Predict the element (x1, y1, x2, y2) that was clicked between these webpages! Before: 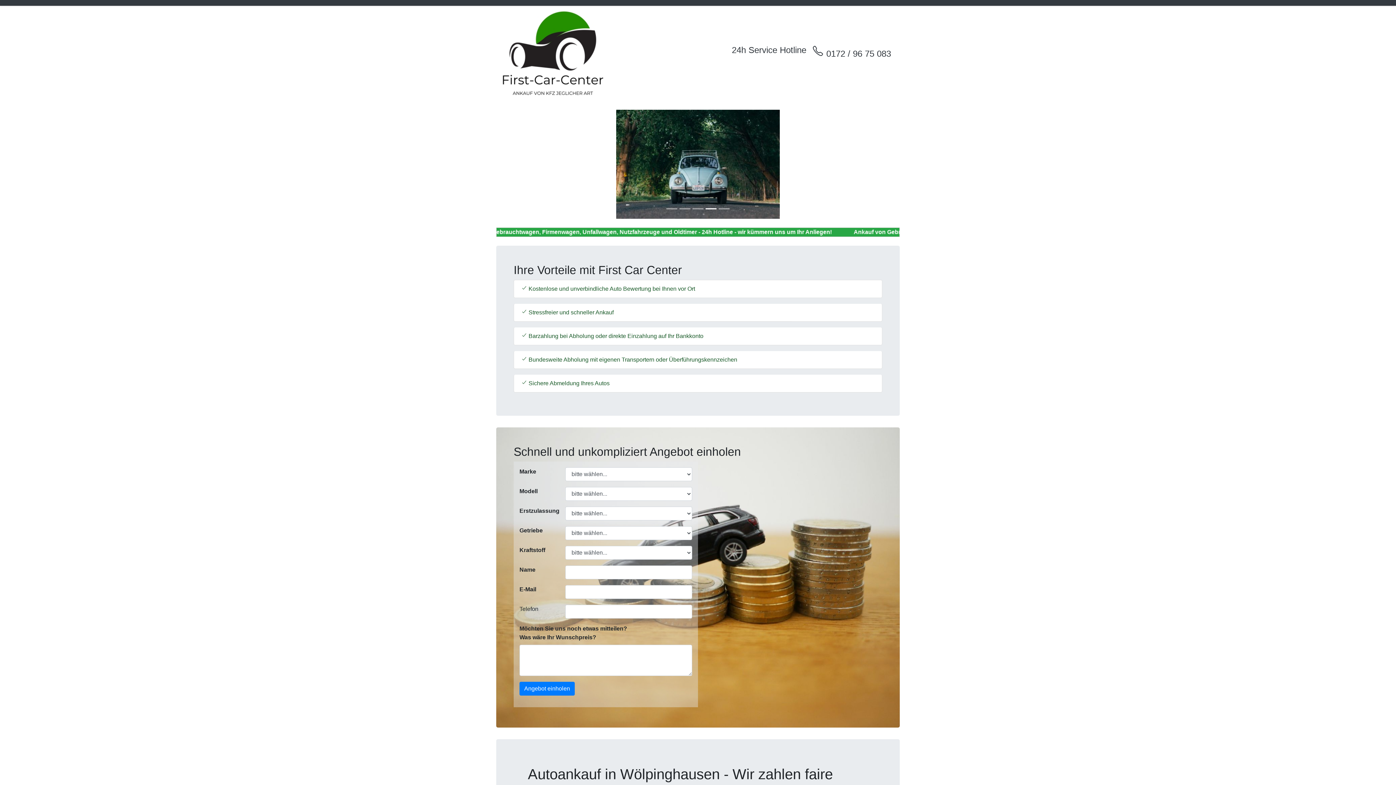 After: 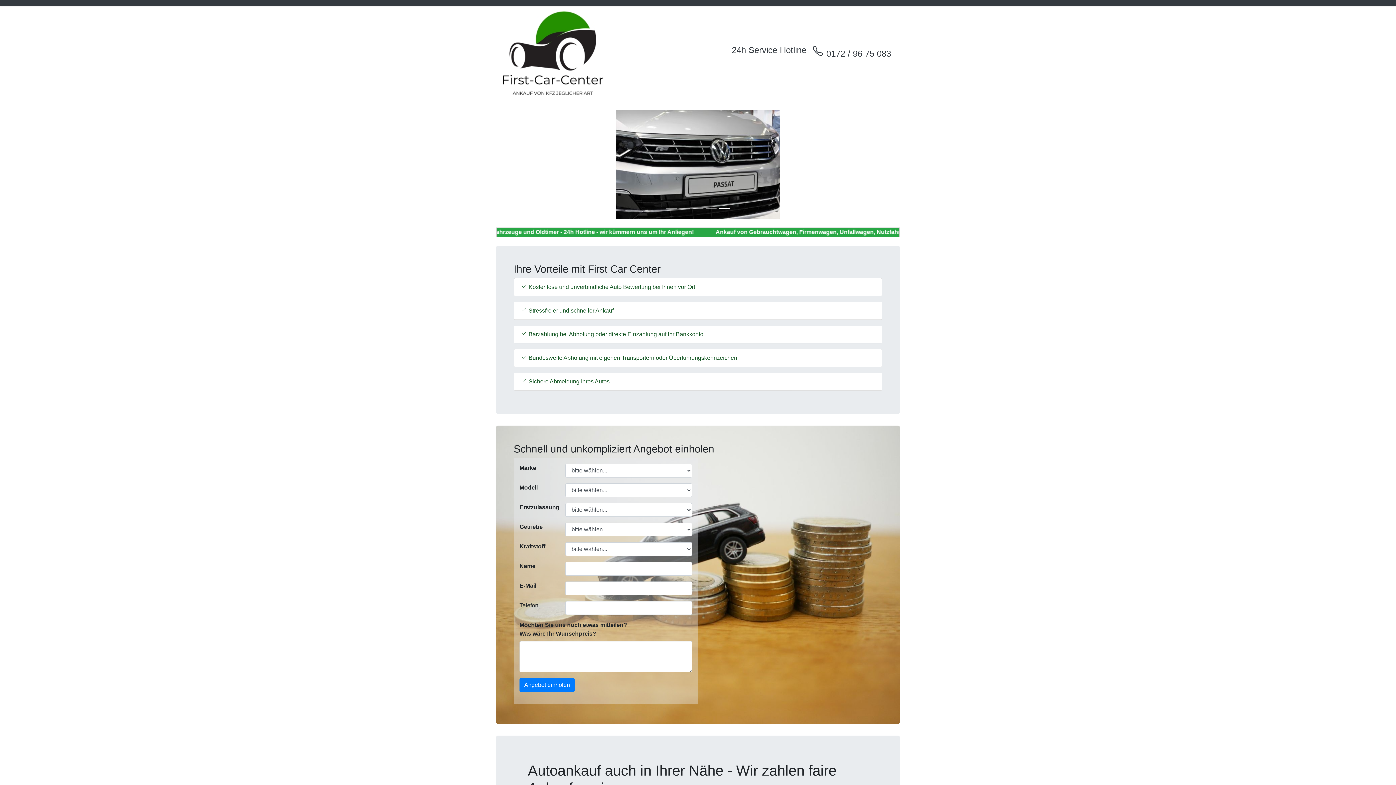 Action: bbox: (502, 8, 604, 98)